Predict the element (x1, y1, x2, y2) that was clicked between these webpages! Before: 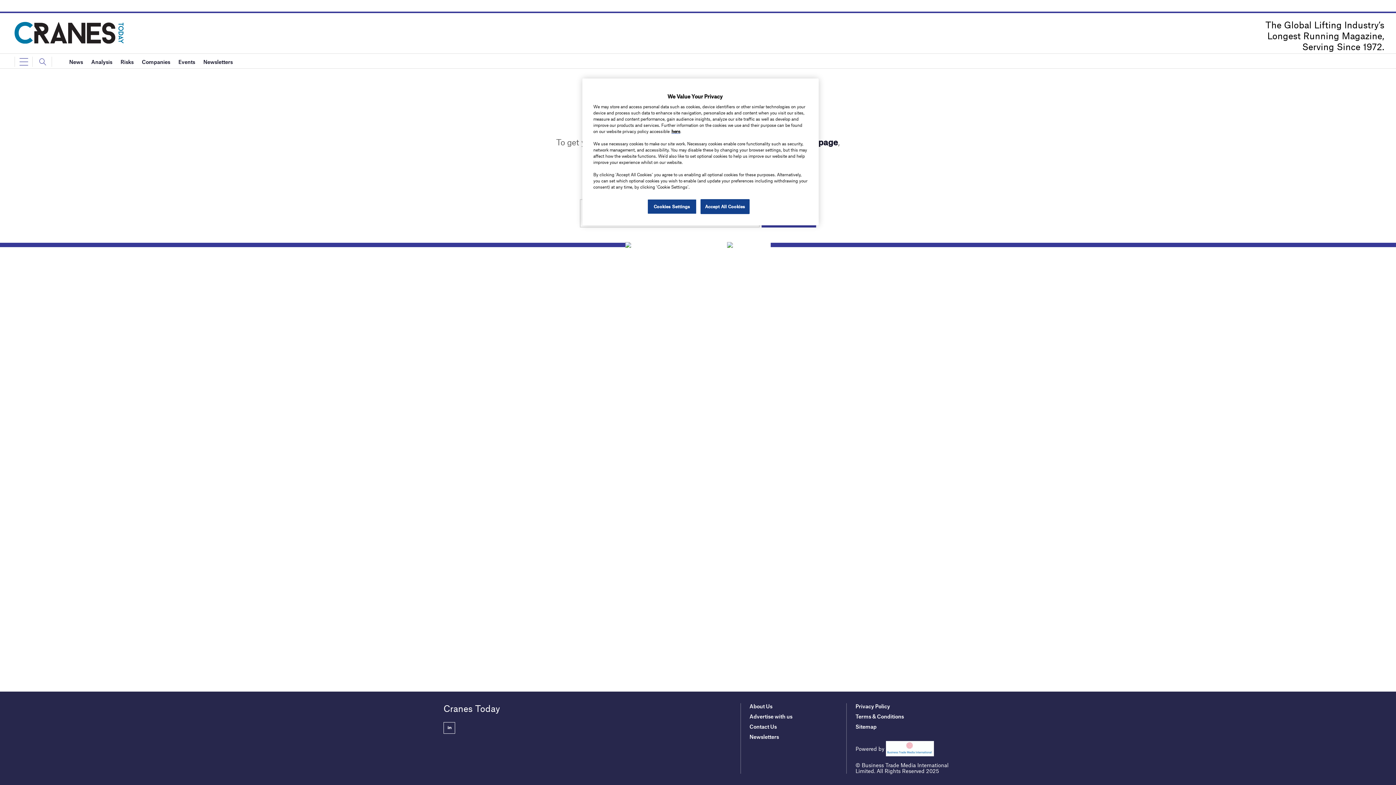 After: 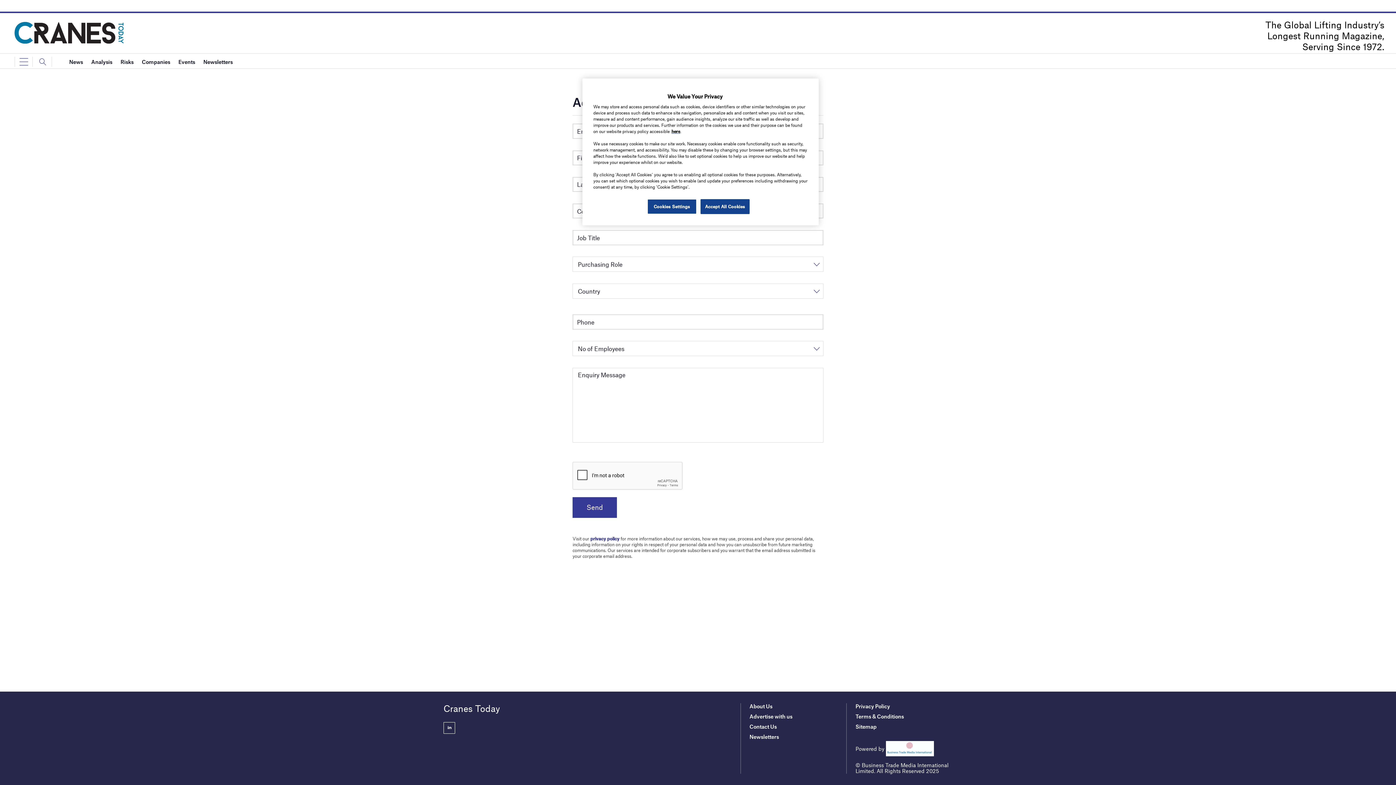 Action: bbox: (749, 713, 792, 719) label: Advertise with us